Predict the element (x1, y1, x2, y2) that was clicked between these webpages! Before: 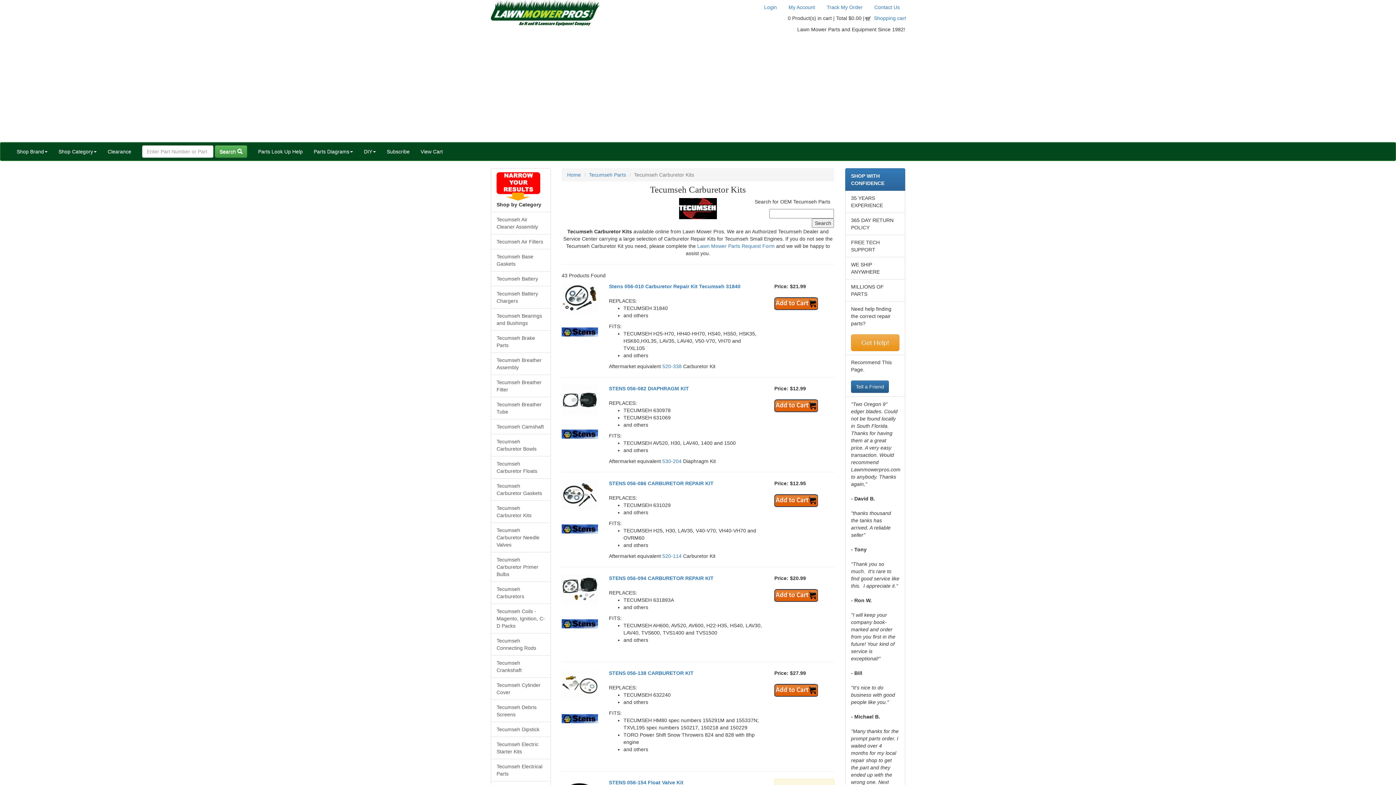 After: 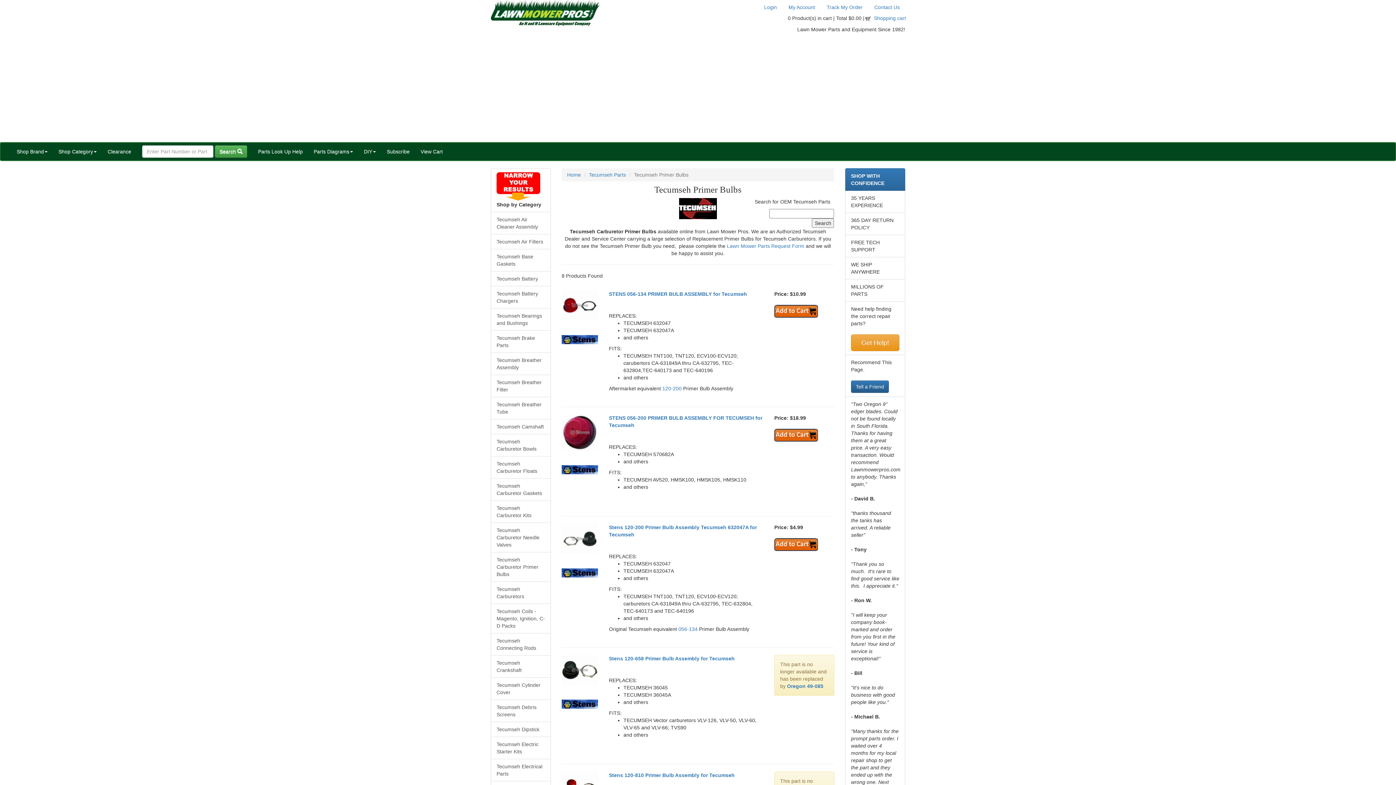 Action: bbox: (490, 552, 550, 582) label: Tecumseh Carburetor Primer Bulbs